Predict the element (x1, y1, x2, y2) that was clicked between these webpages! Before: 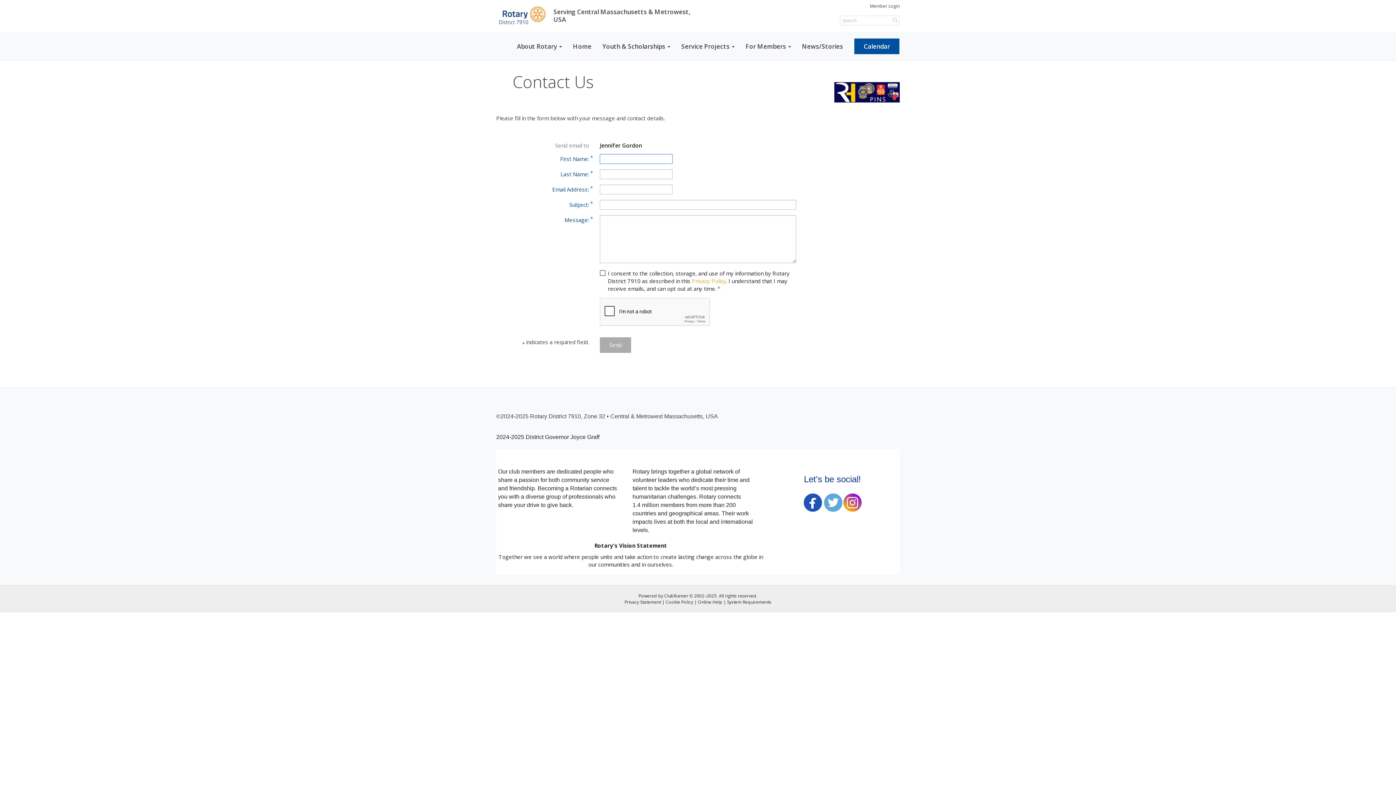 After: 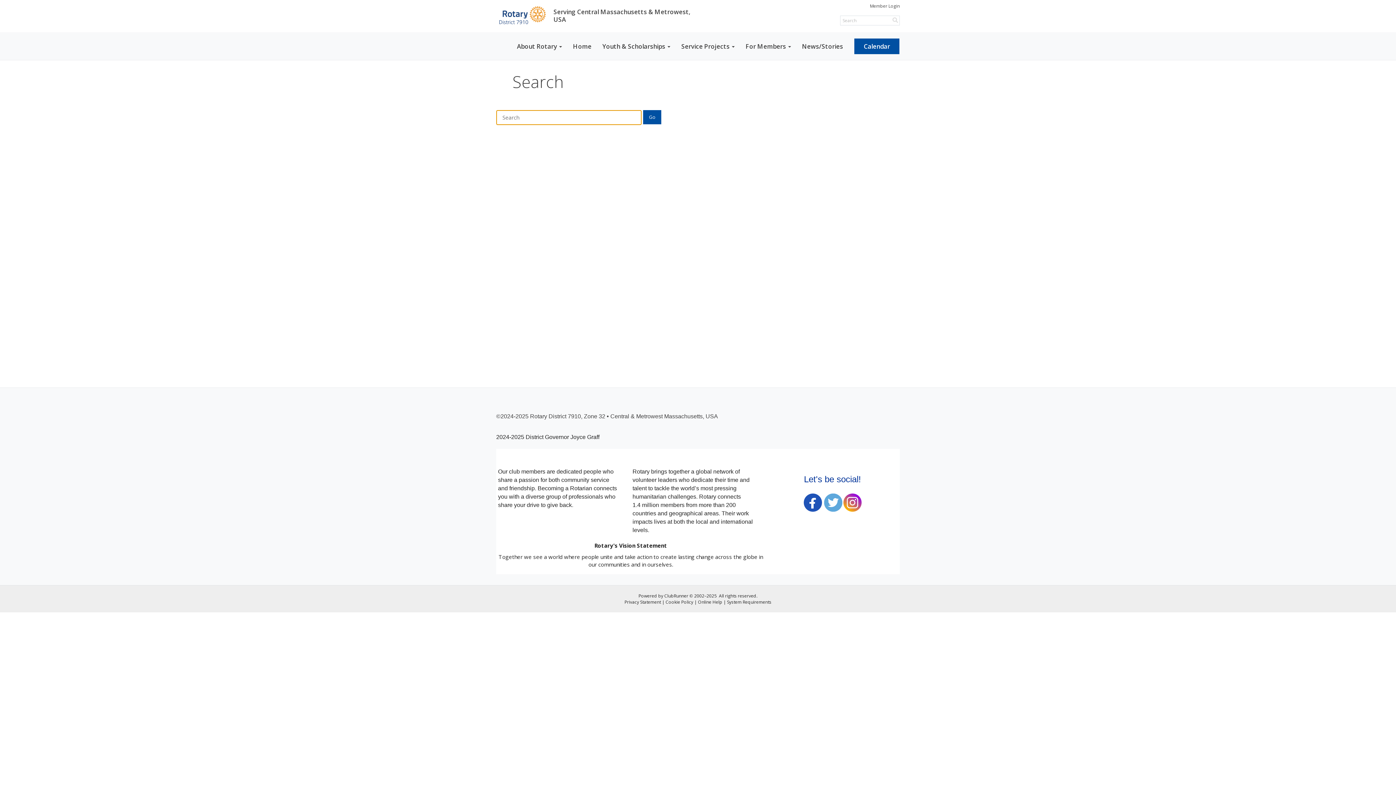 Action: bbox: (892, 16, 898, 23)